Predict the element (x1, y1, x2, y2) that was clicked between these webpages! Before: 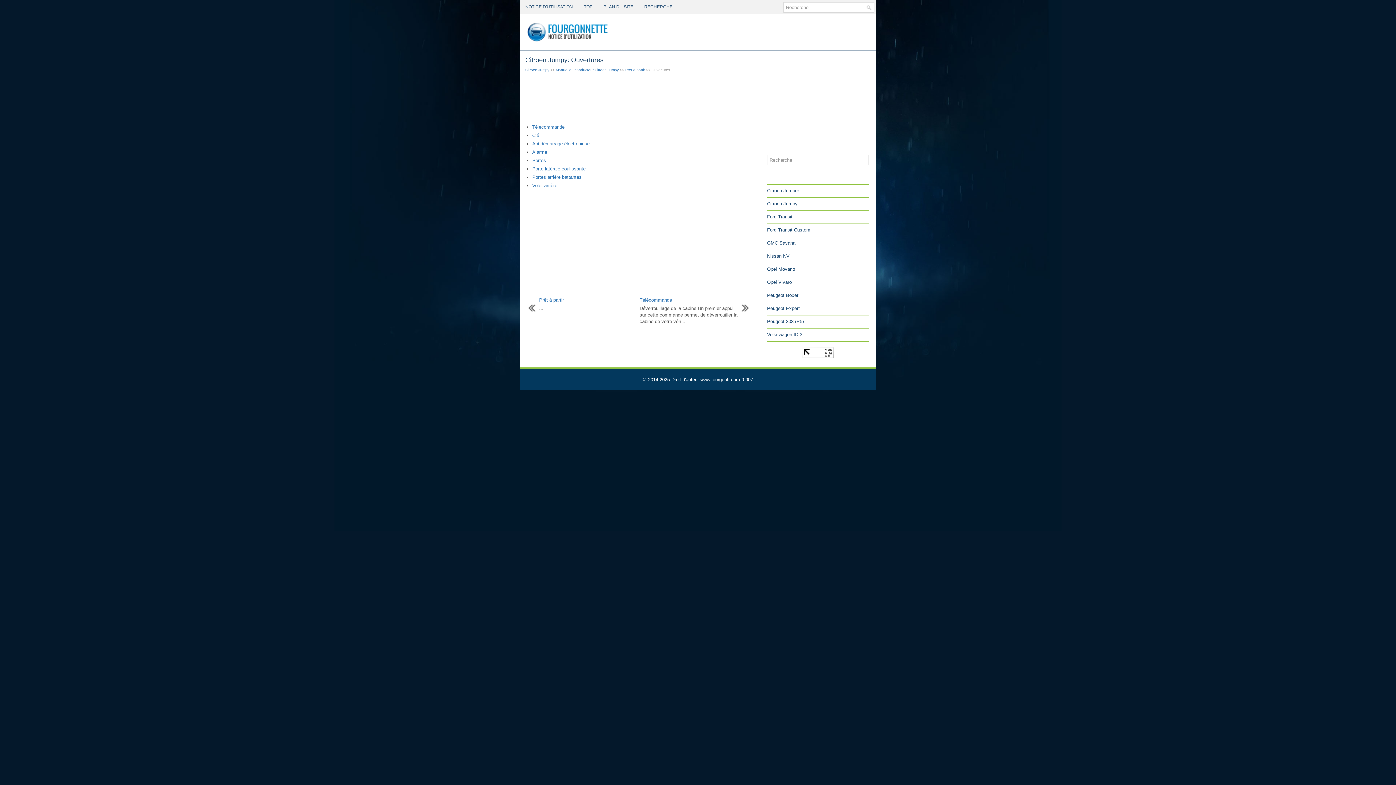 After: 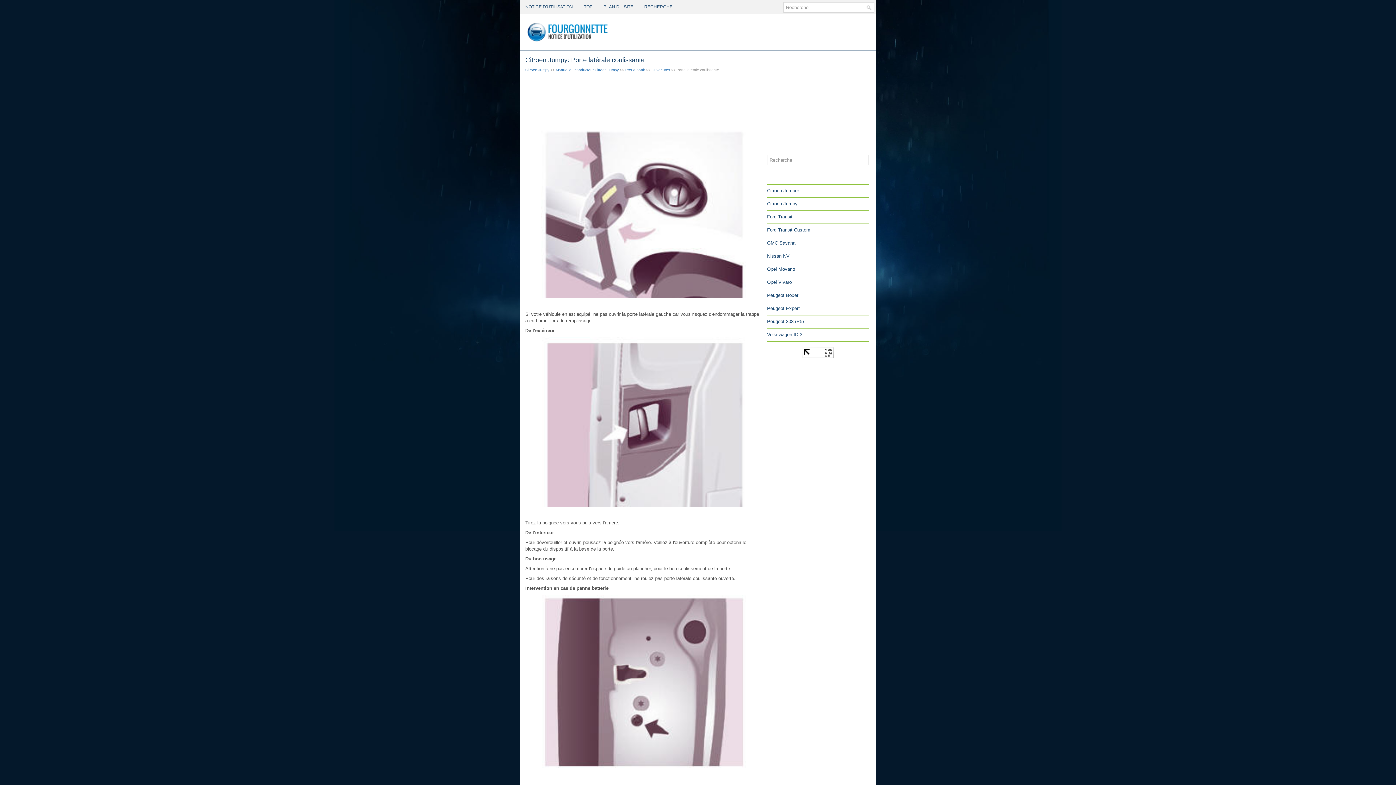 Action: bbox: (532, 166, 585, 171) label: Porte latérale coulissante